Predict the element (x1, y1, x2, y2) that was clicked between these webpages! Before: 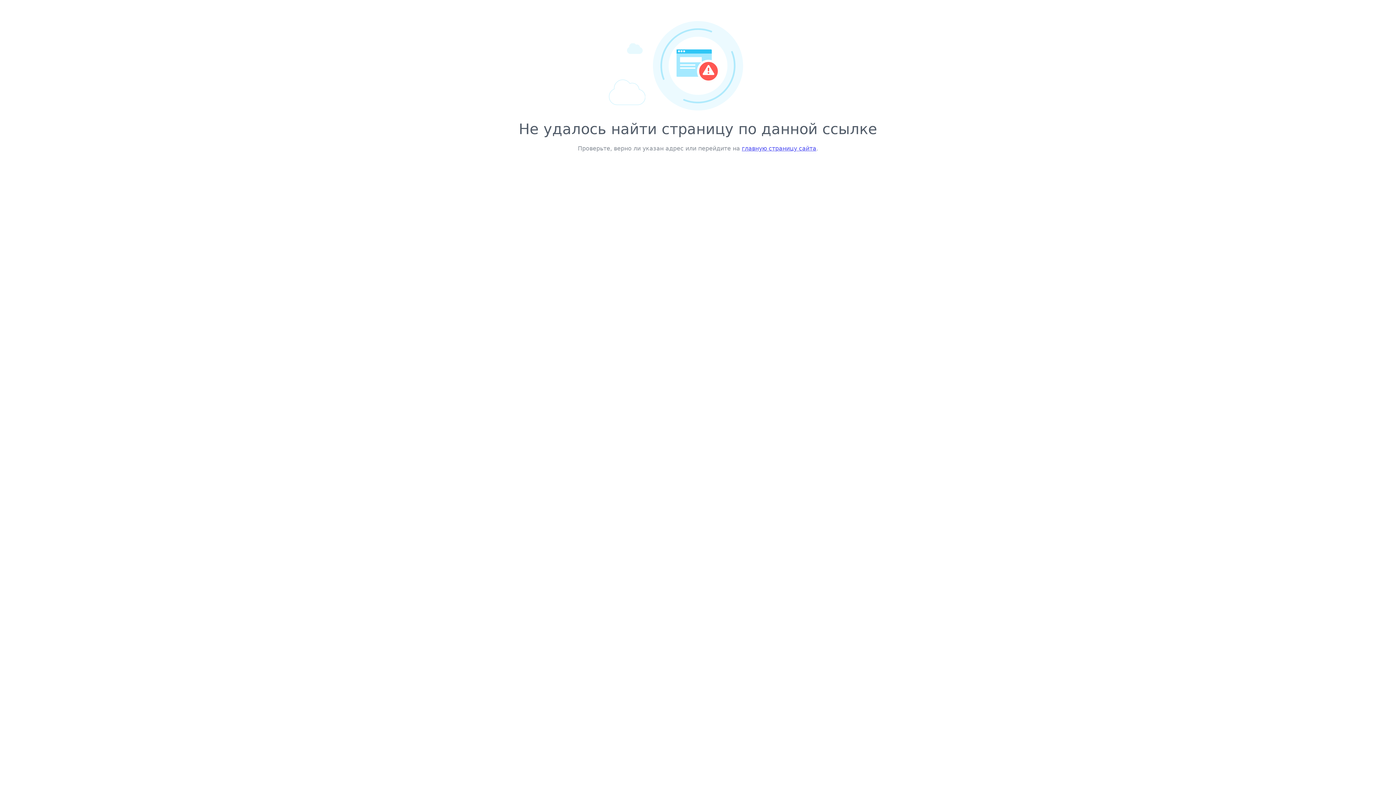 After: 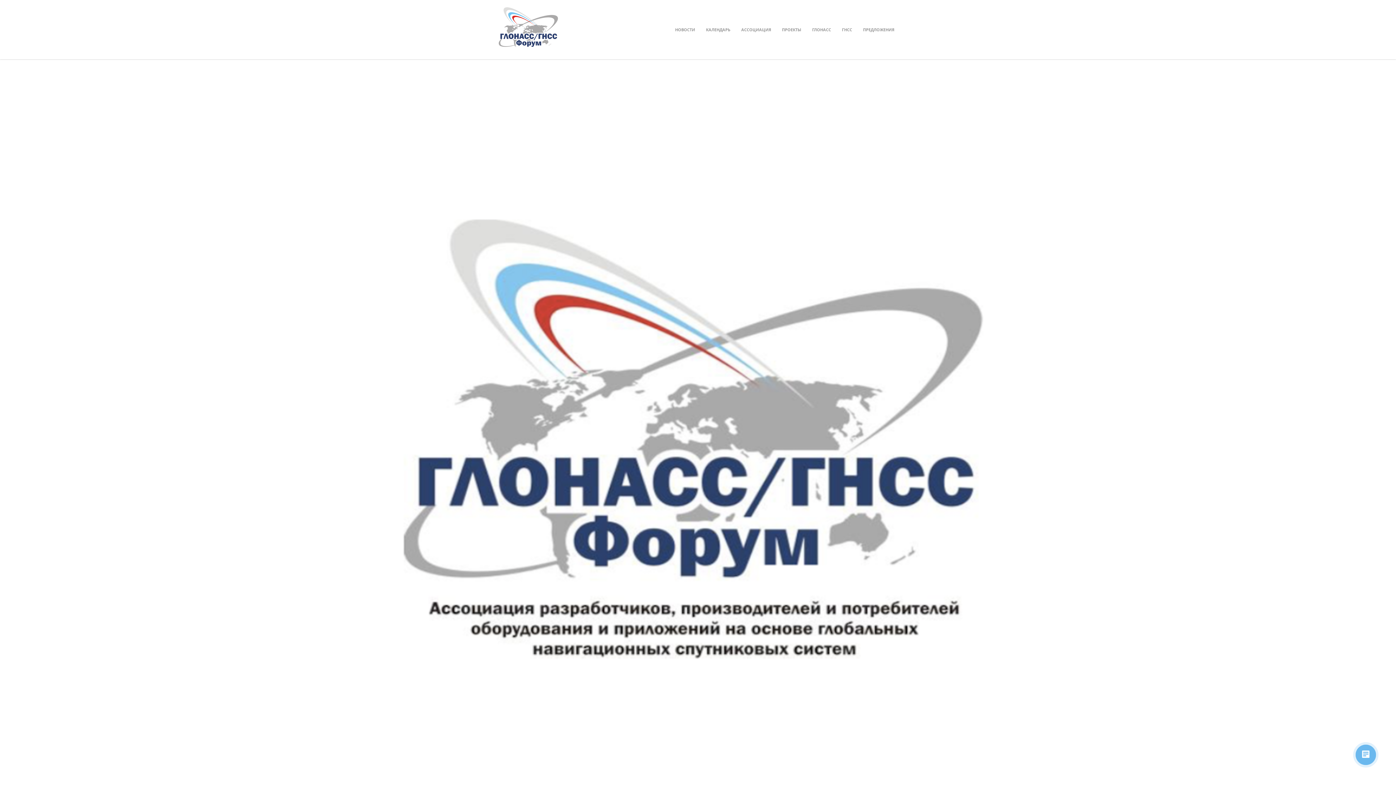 Action: label: главную страницу сайта bbox: (742, 145, 816, 152)